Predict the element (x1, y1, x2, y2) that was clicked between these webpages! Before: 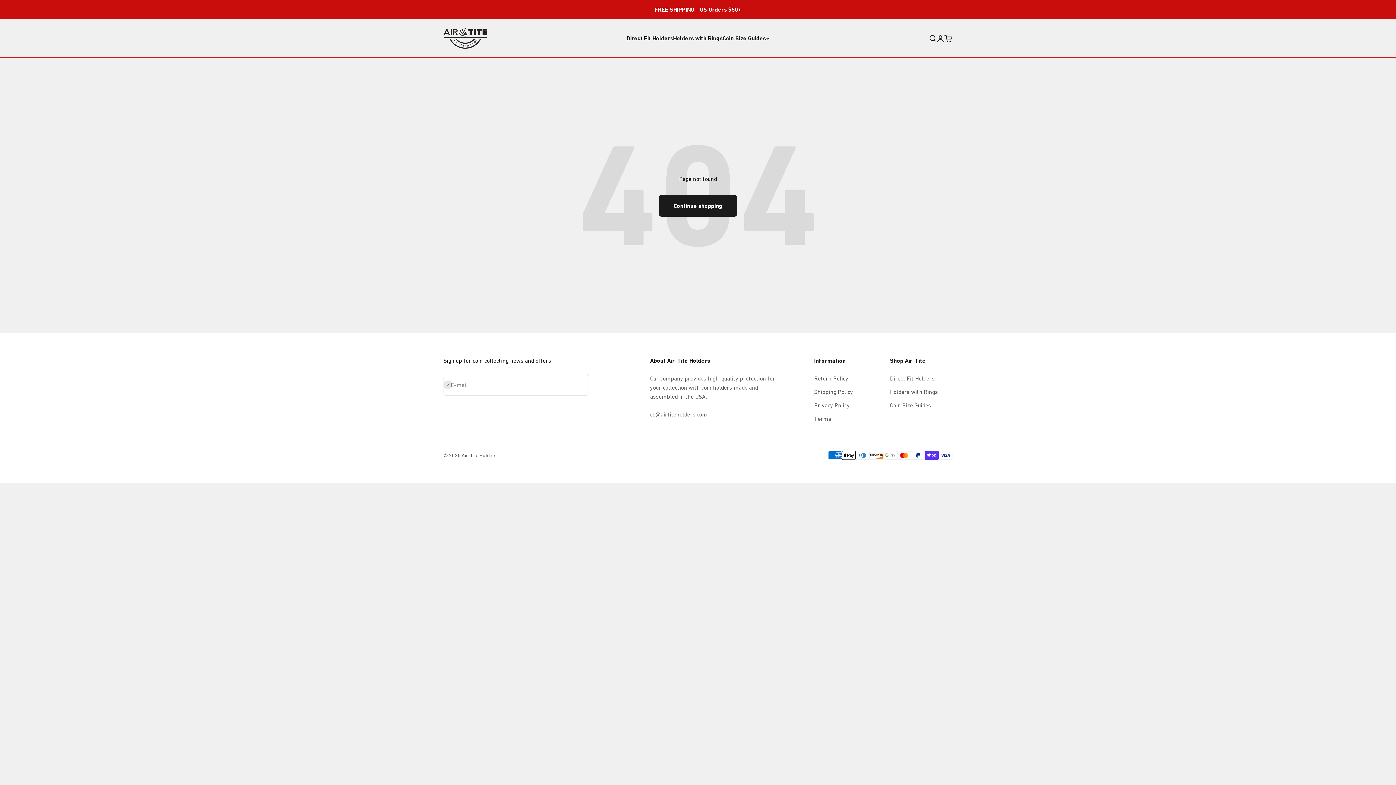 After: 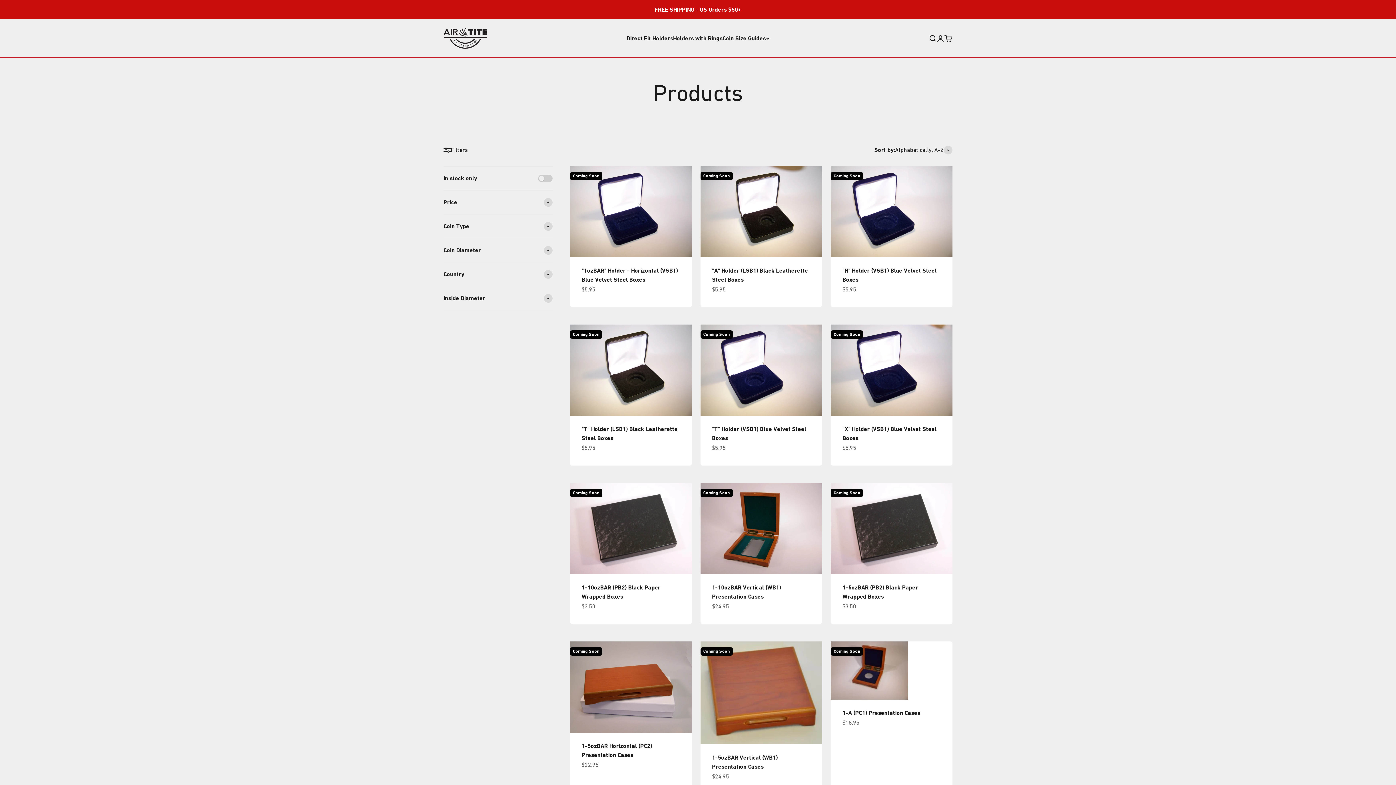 Action: label: Continue shopping bbox: (659, 195, 737, 216)